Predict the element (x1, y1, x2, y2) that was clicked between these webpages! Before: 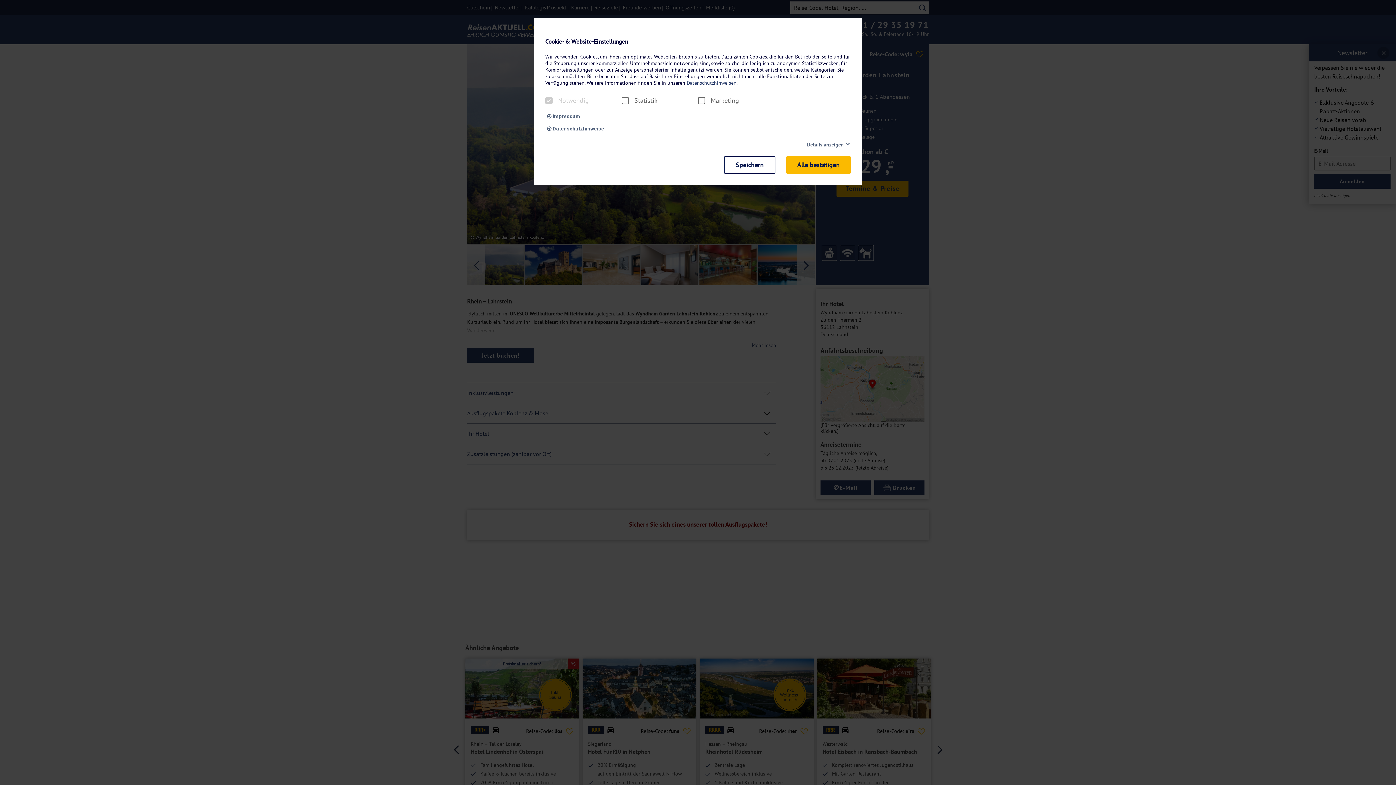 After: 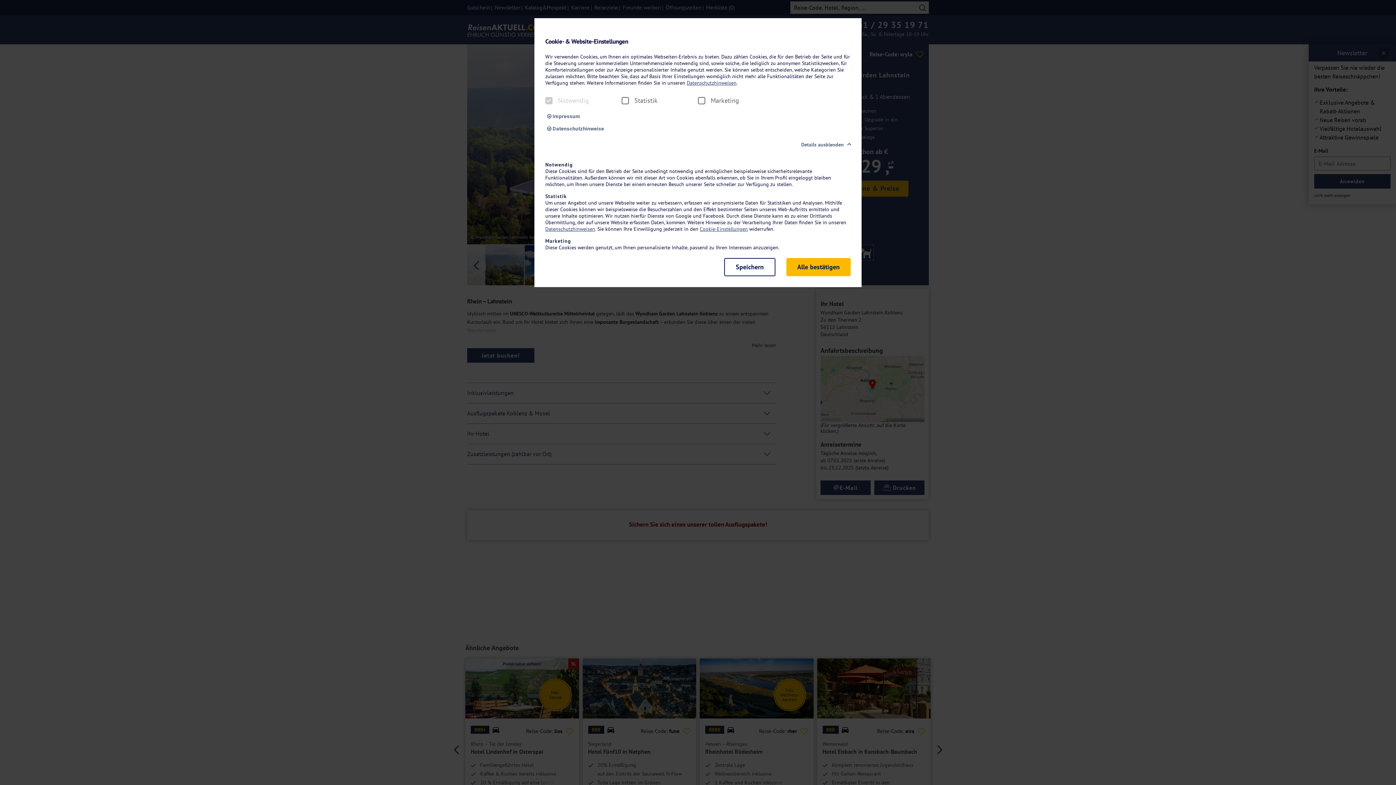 Action: bbox: (807, 140, 845, 148) label: Details anzeigen